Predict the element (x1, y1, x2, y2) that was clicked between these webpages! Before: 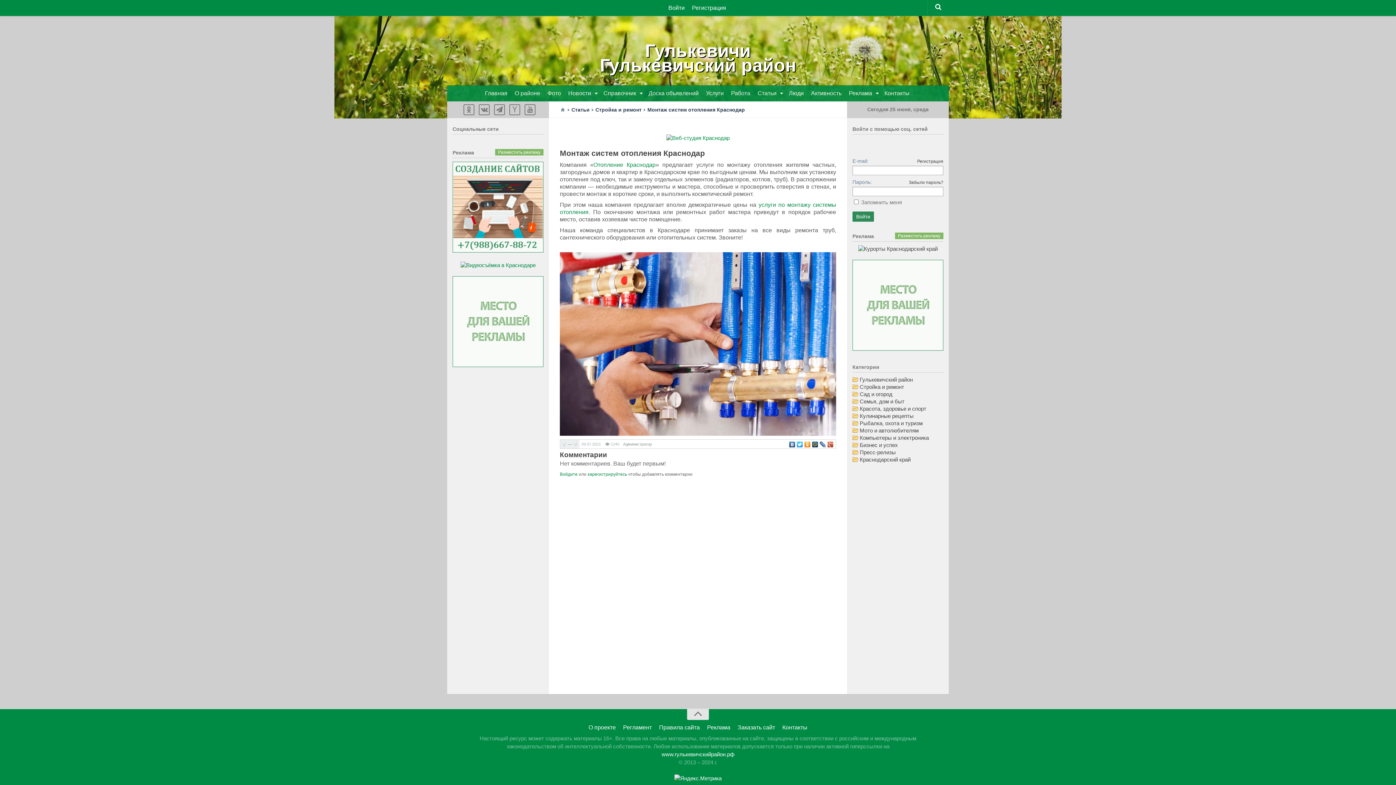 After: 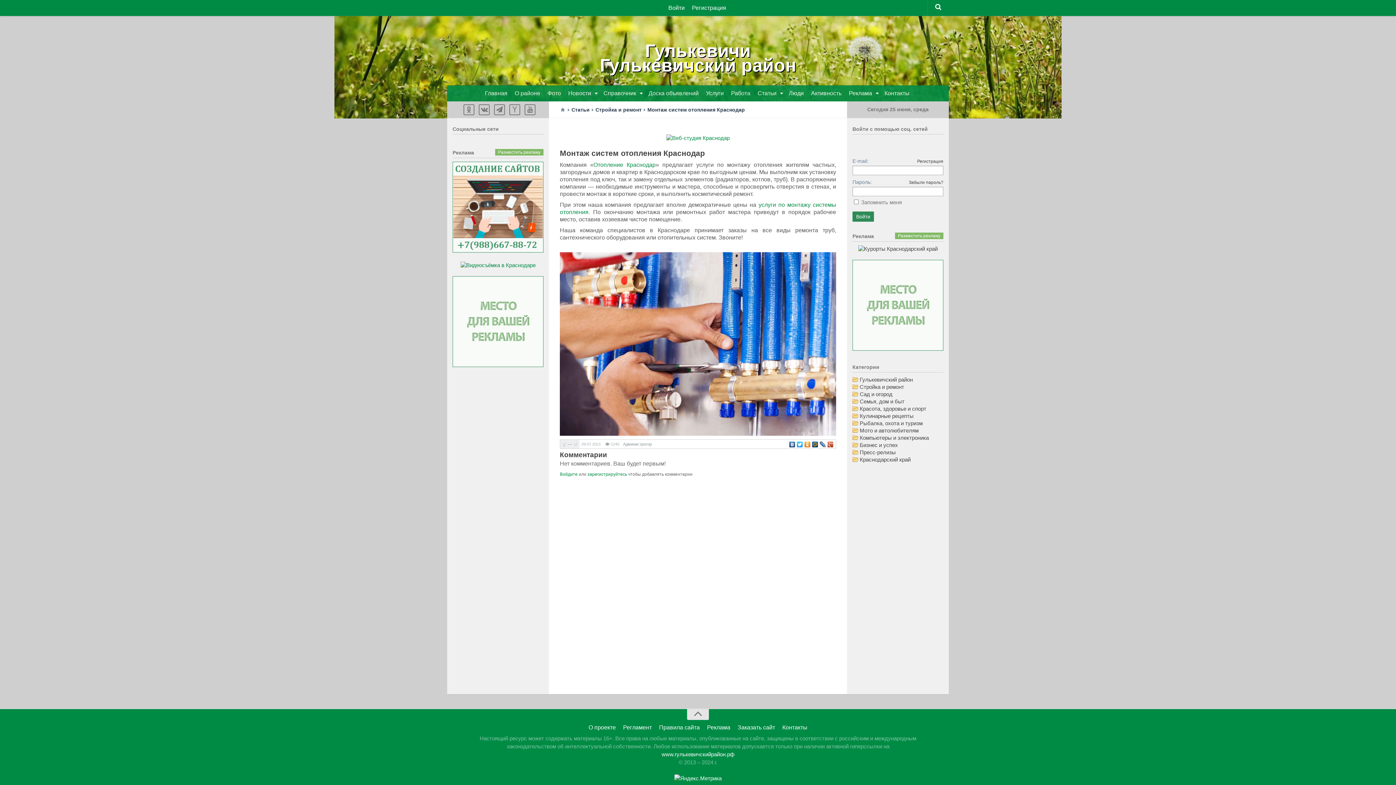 Action: bbox: (804, 440, 811, 449)